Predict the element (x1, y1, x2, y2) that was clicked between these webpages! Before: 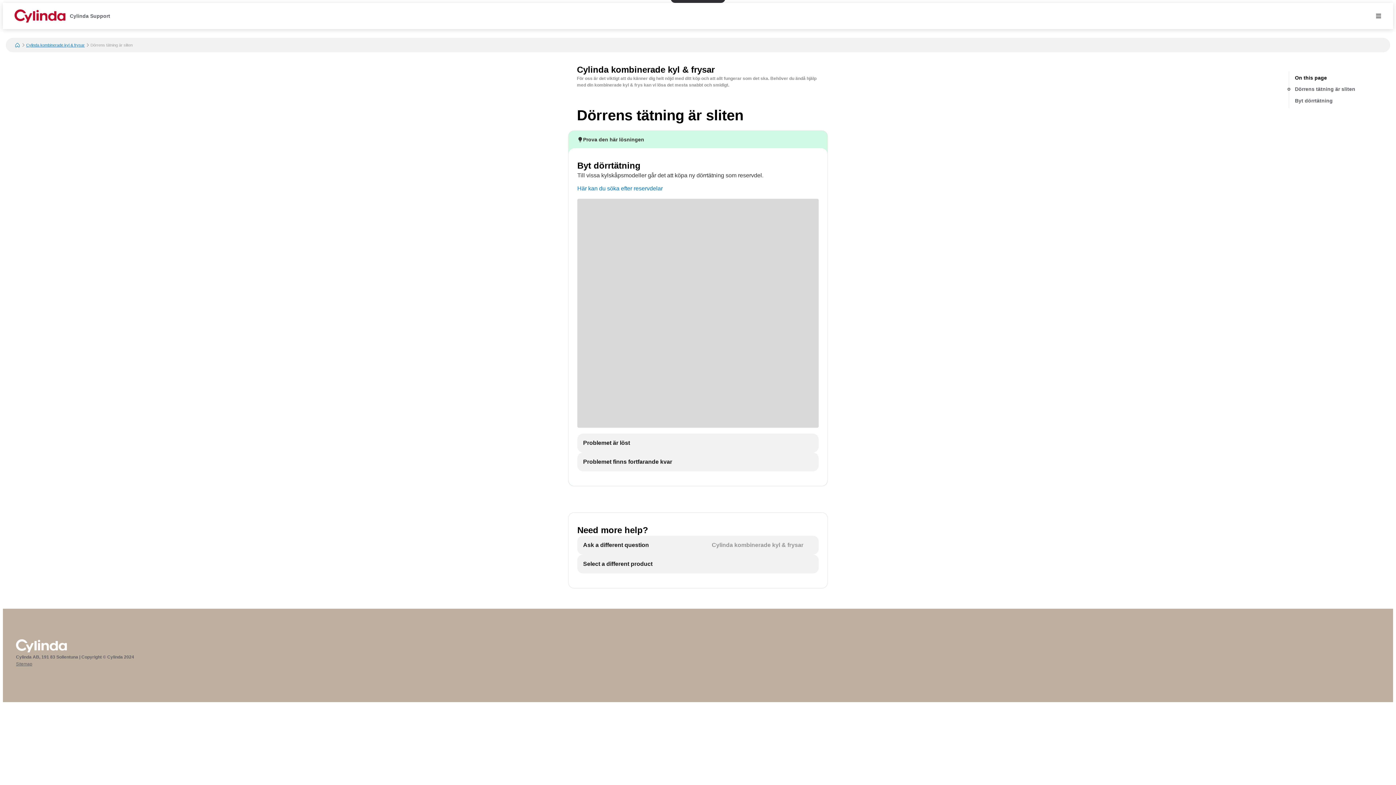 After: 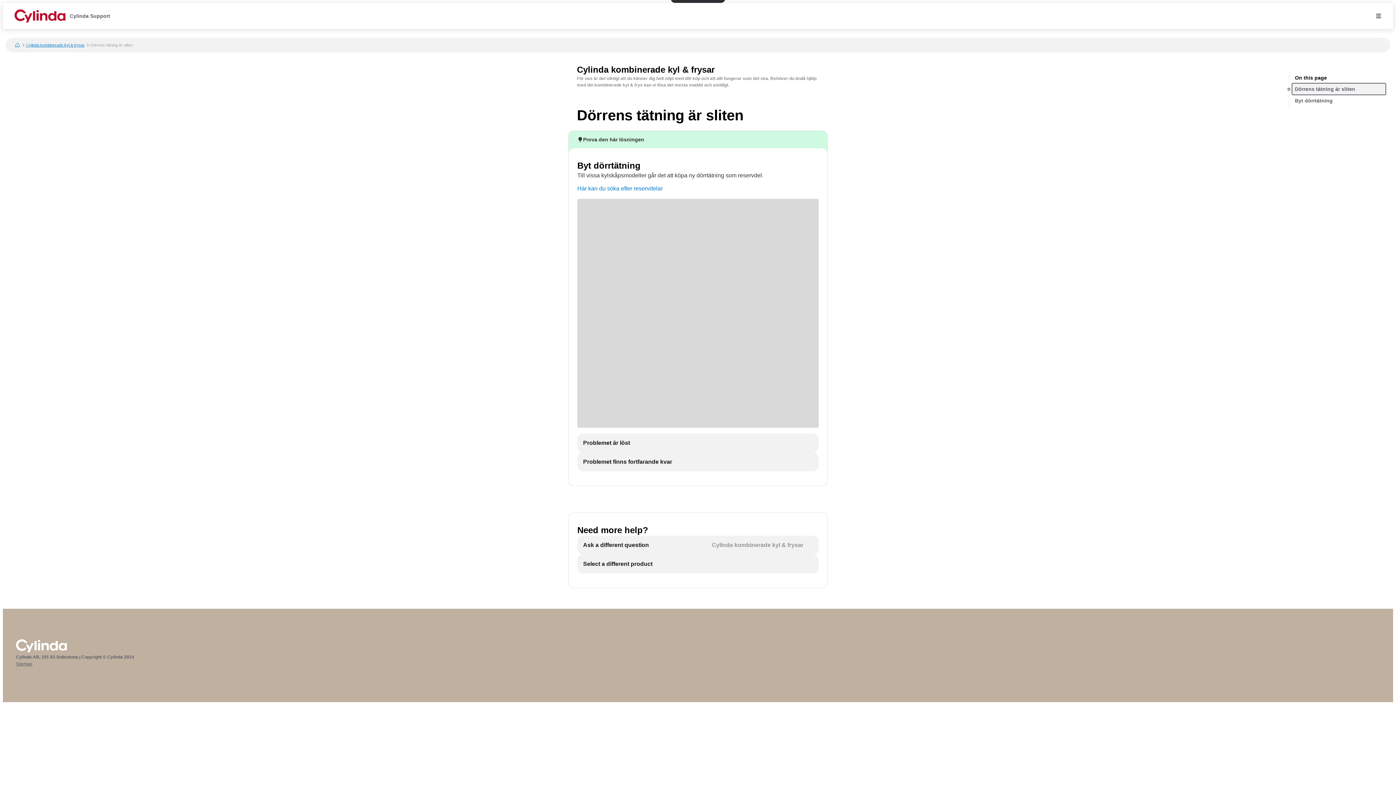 Action: bbox: (1292, 83, 1386, 94) label: Dörrens tätning är sliten